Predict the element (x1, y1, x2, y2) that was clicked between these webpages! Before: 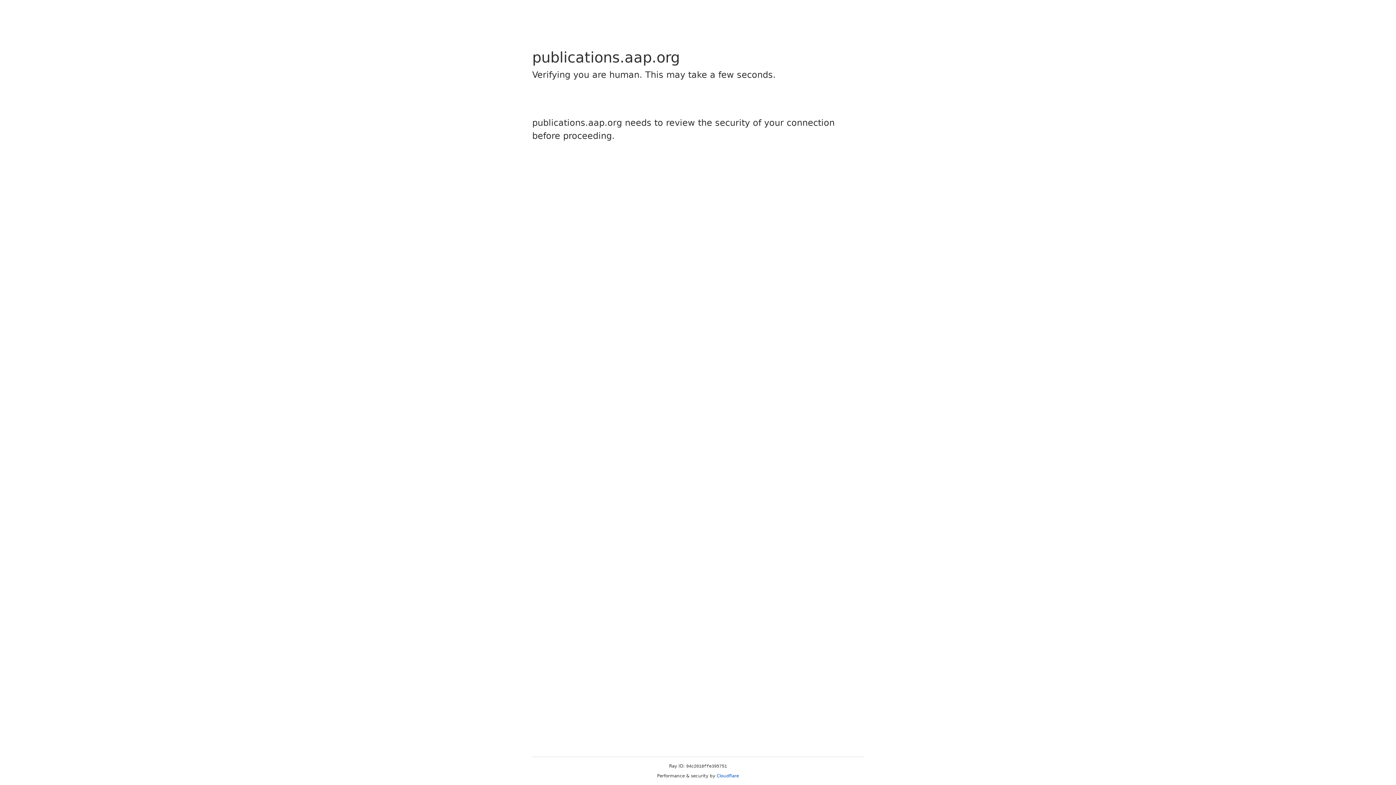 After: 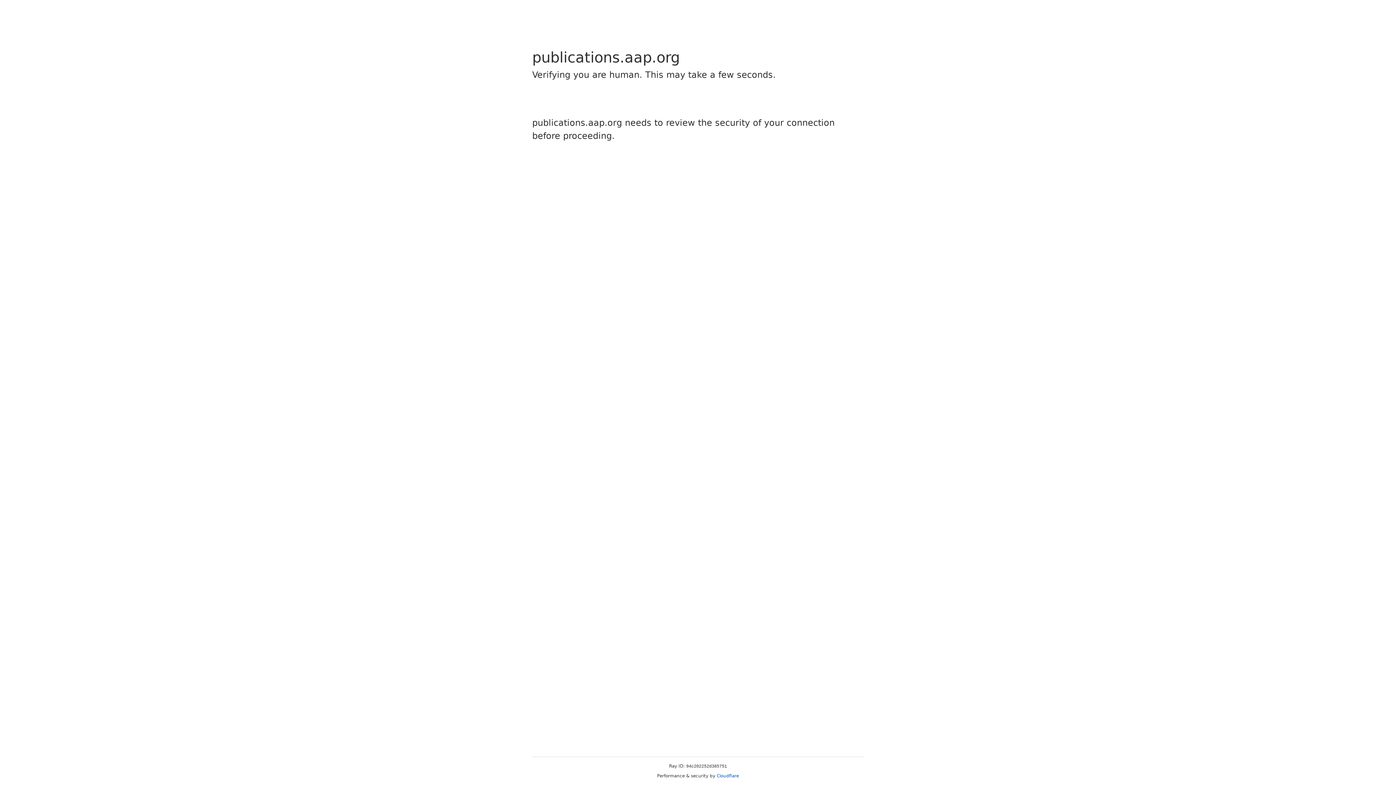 Action: label: Cloudflare bbox: (716, 773, 739, 778)